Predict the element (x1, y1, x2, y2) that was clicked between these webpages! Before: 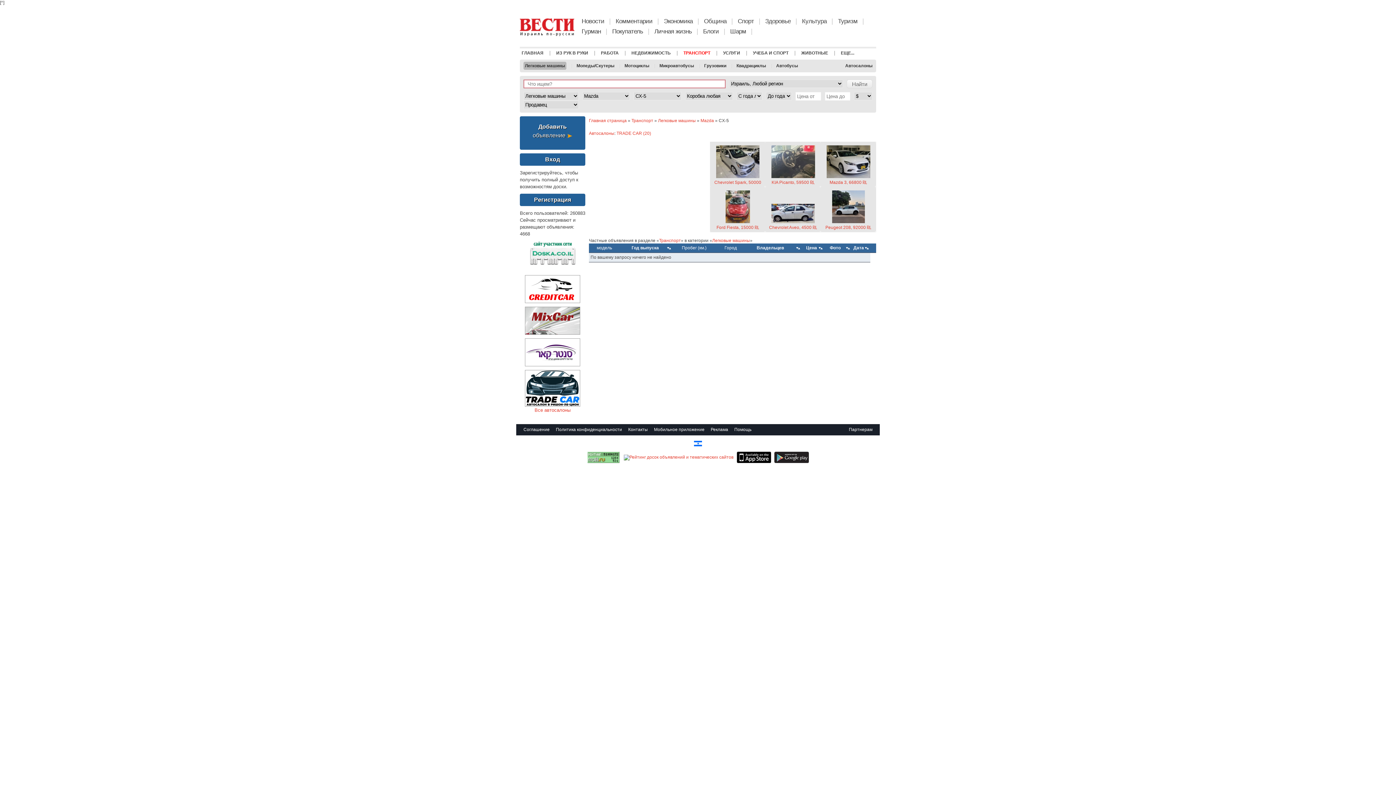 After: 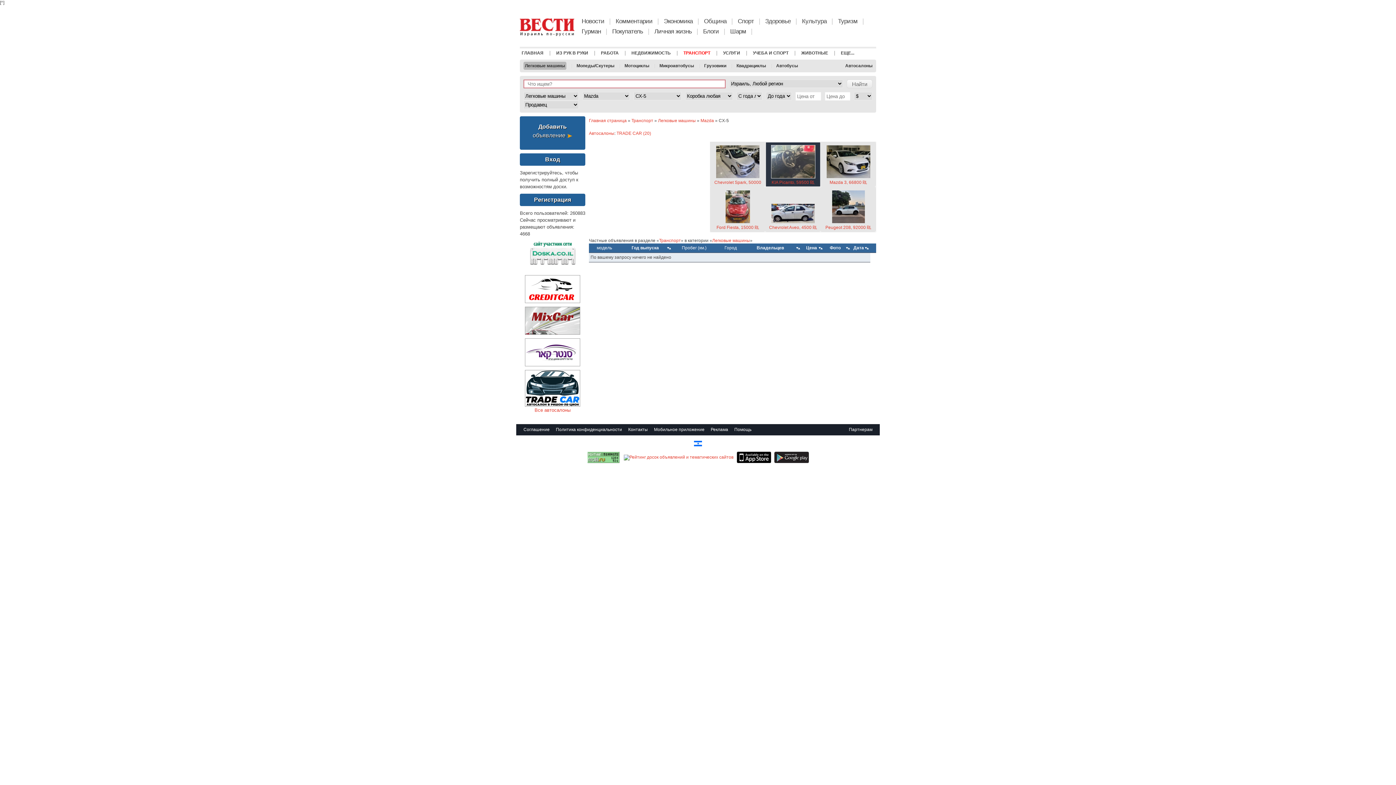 Action: bbox: (766, 142, 820, 186) label: KIA Picanto, 59500 ₪, Ришон ле Цион